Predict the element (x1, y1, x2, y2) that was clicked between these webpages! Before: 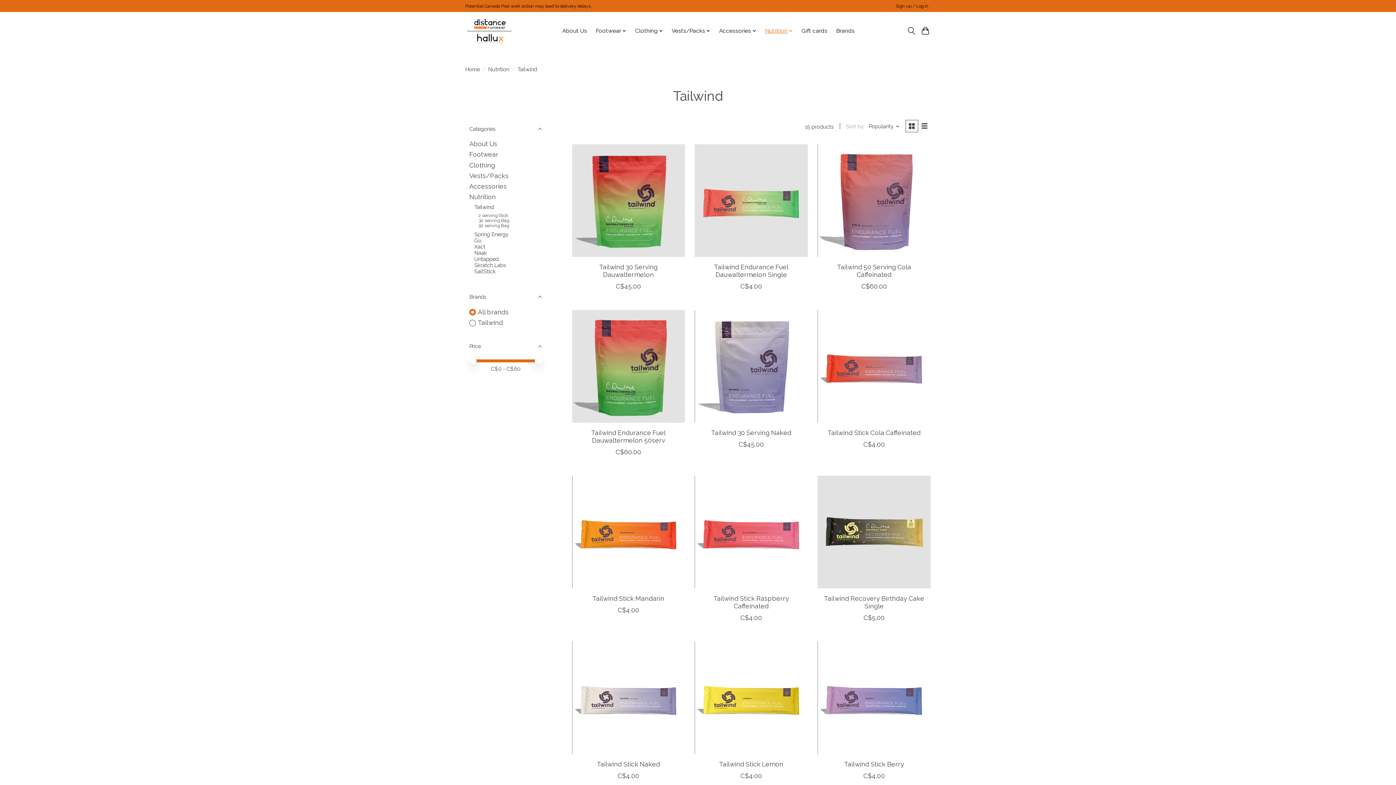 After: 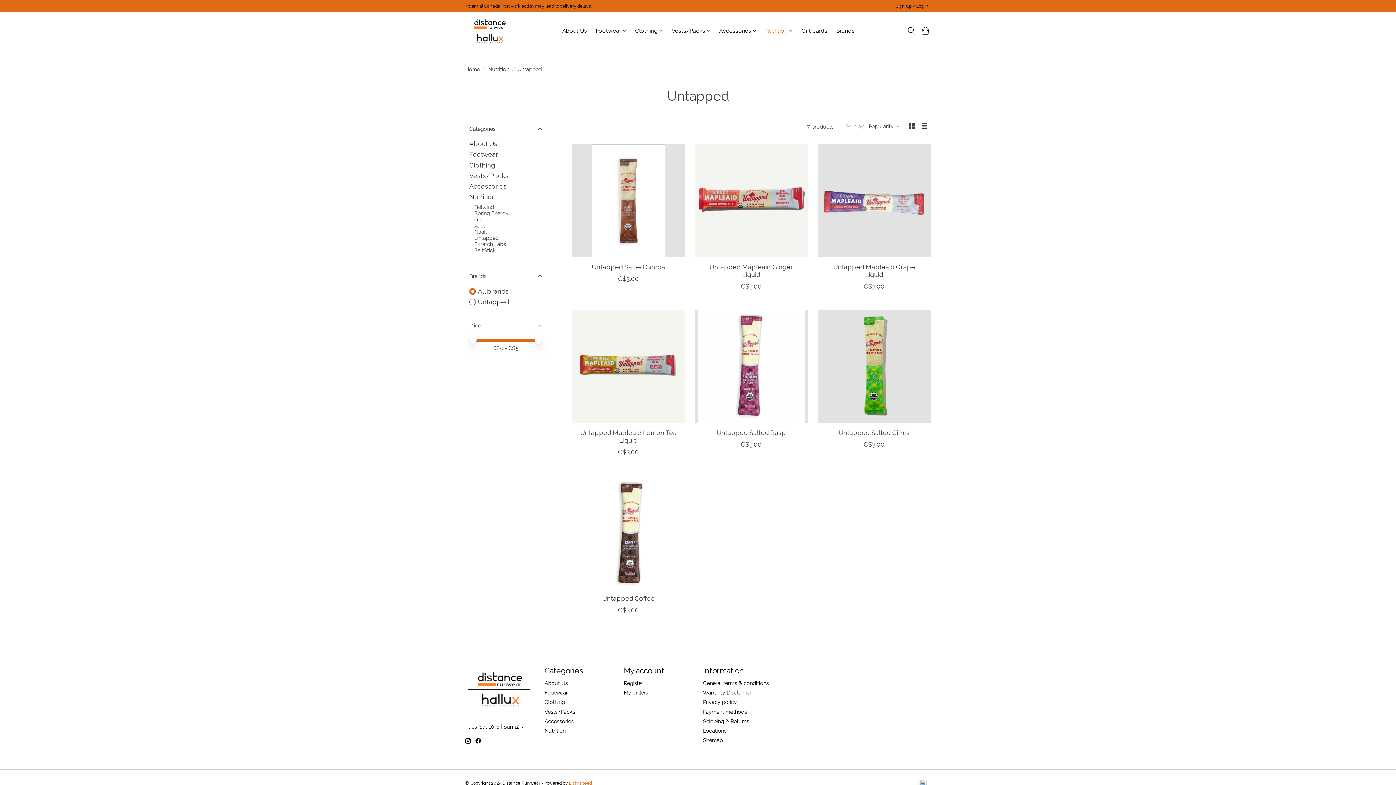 Action: bbox: (474, 255, 498, 262) label: Untapped